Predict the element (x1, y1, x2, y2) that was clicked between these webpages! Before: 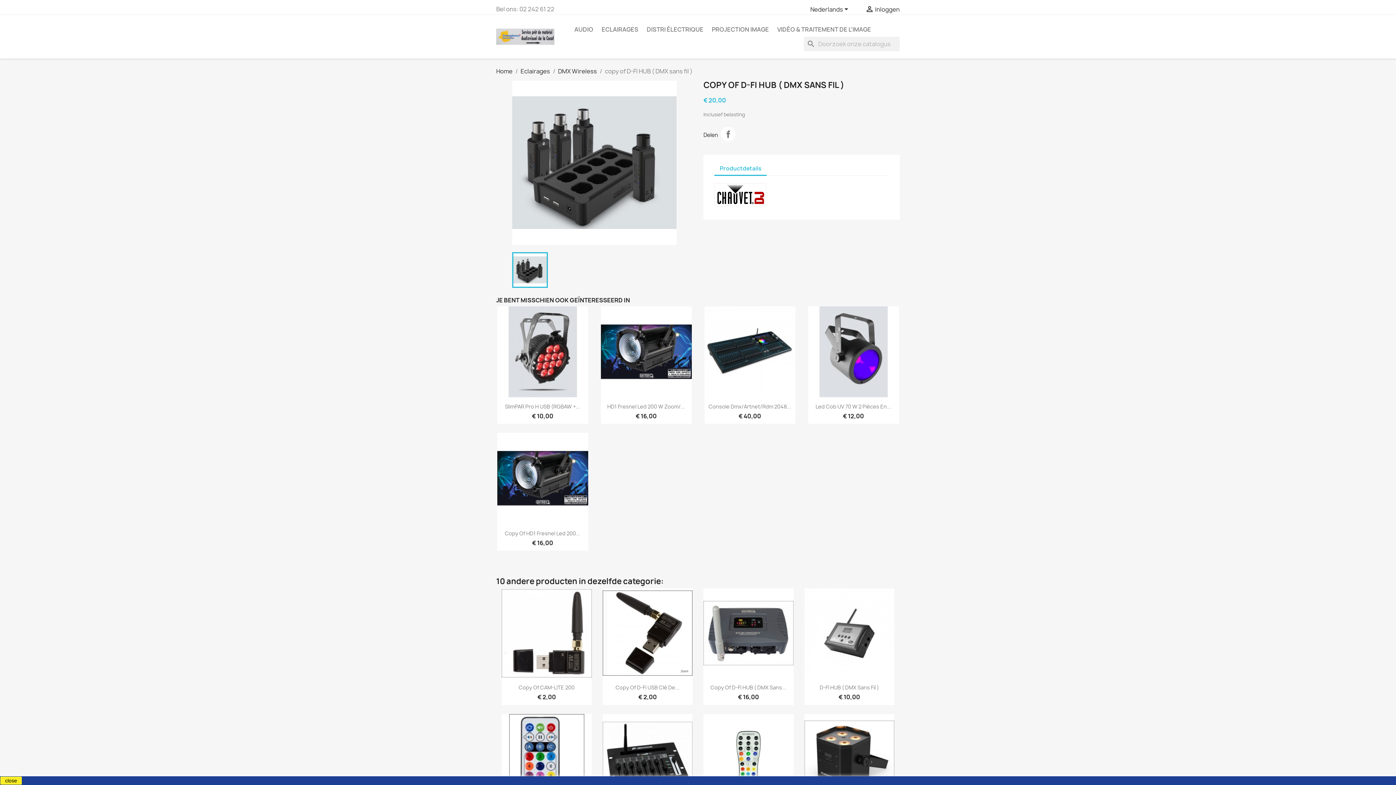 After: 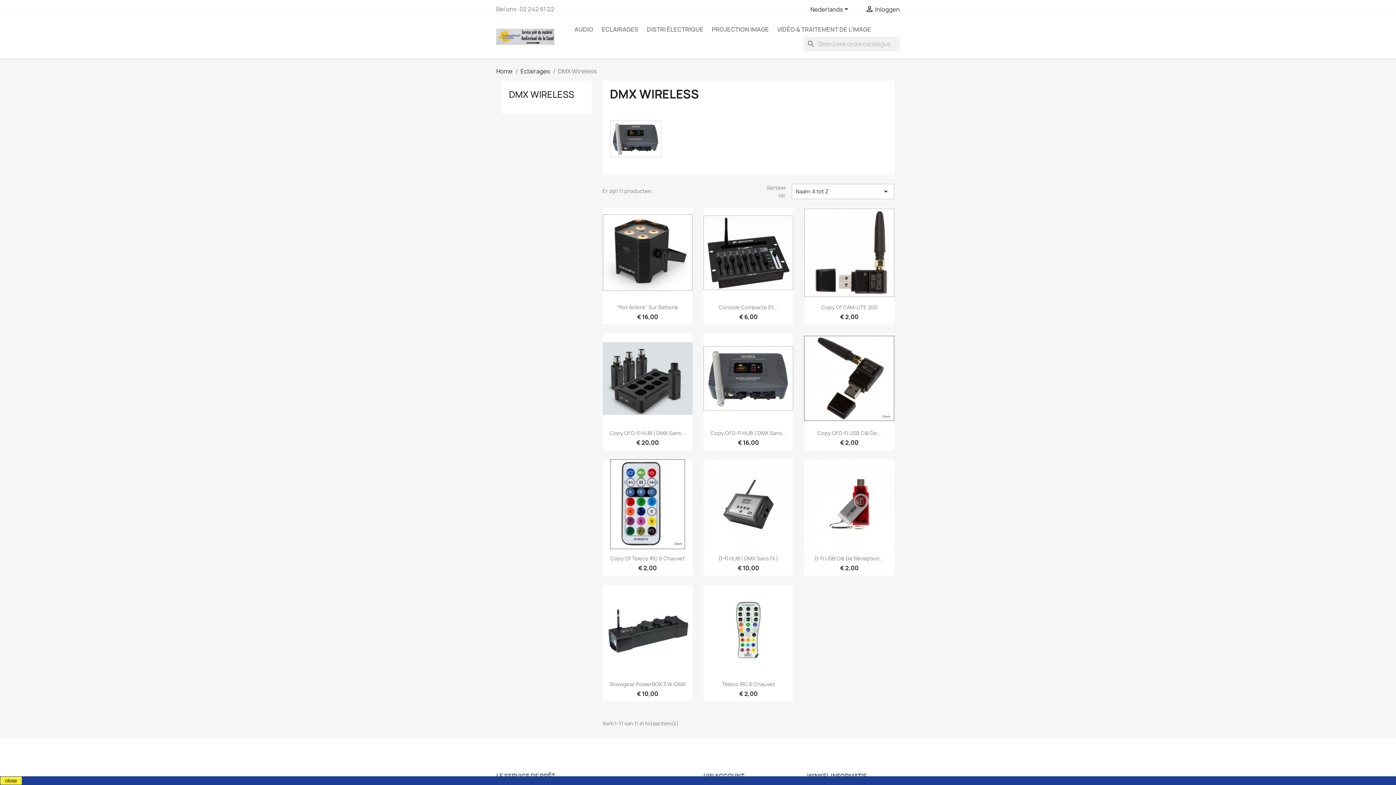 Action: bbox: (558, 67, 597, 75) label: DMX Wireless